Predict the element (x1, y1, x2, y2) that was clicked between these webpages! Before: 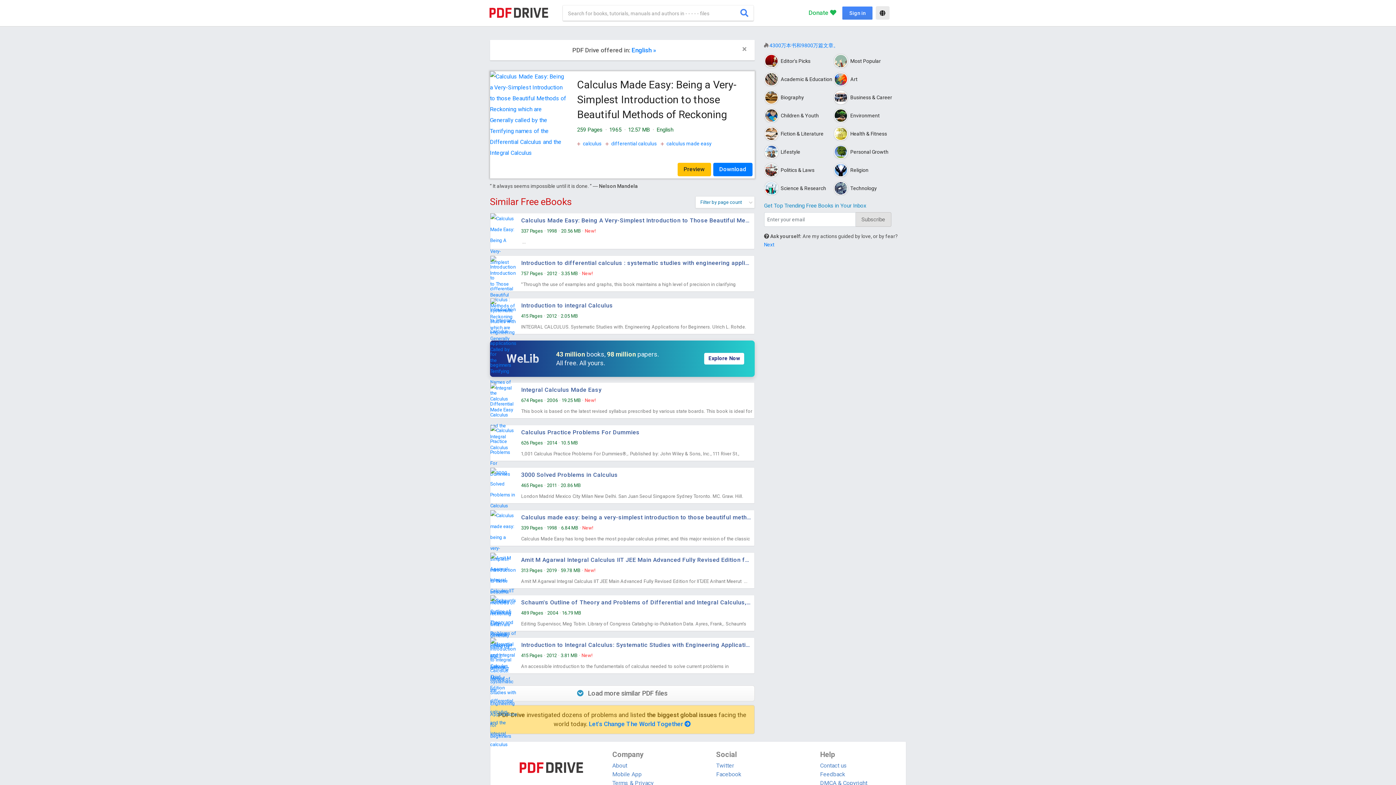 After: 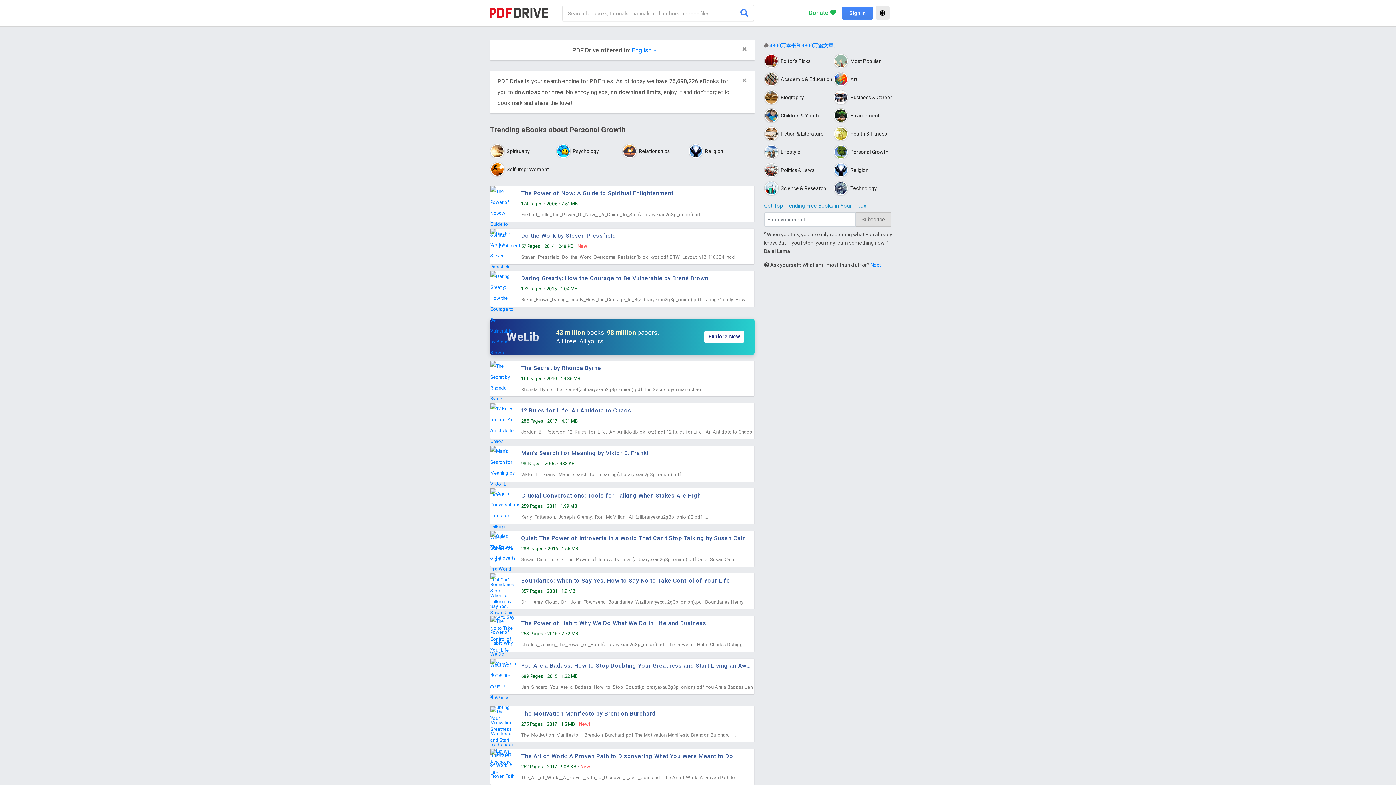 Action: bbox: (833, 144, 903, 159) label:  

Personal Growth